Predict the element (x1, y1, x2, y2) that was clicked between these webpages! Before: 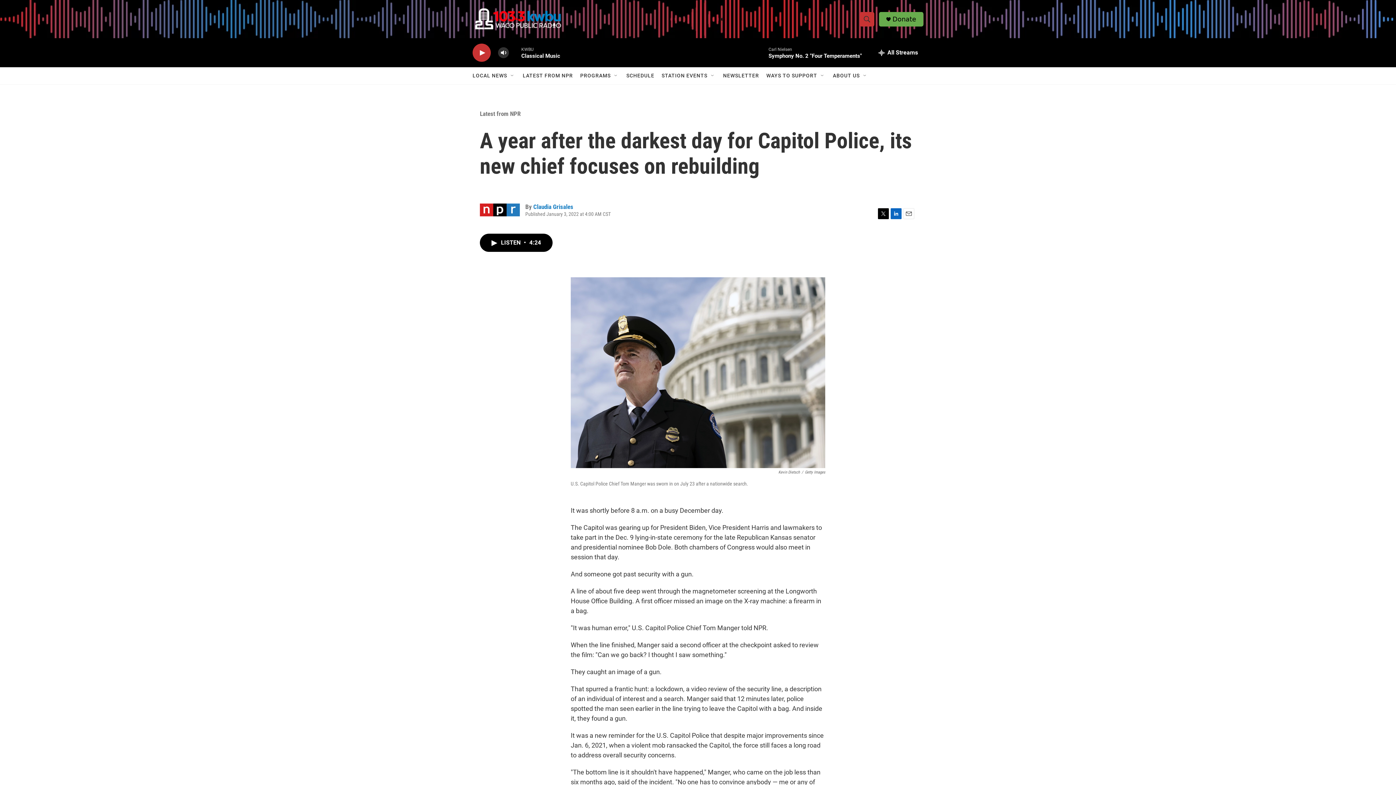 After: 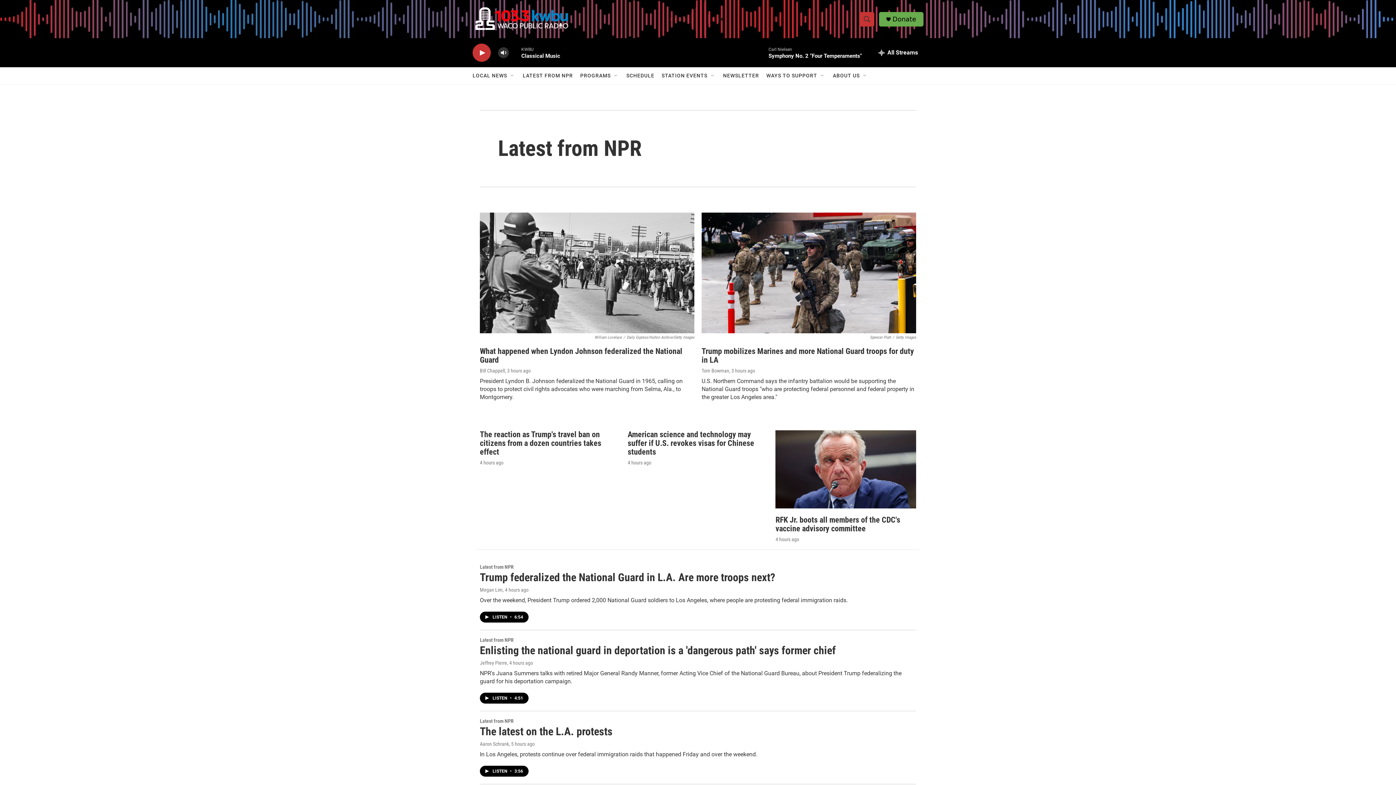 Action: bbox: (480, 110, 520, 117) label: Latest from NPR